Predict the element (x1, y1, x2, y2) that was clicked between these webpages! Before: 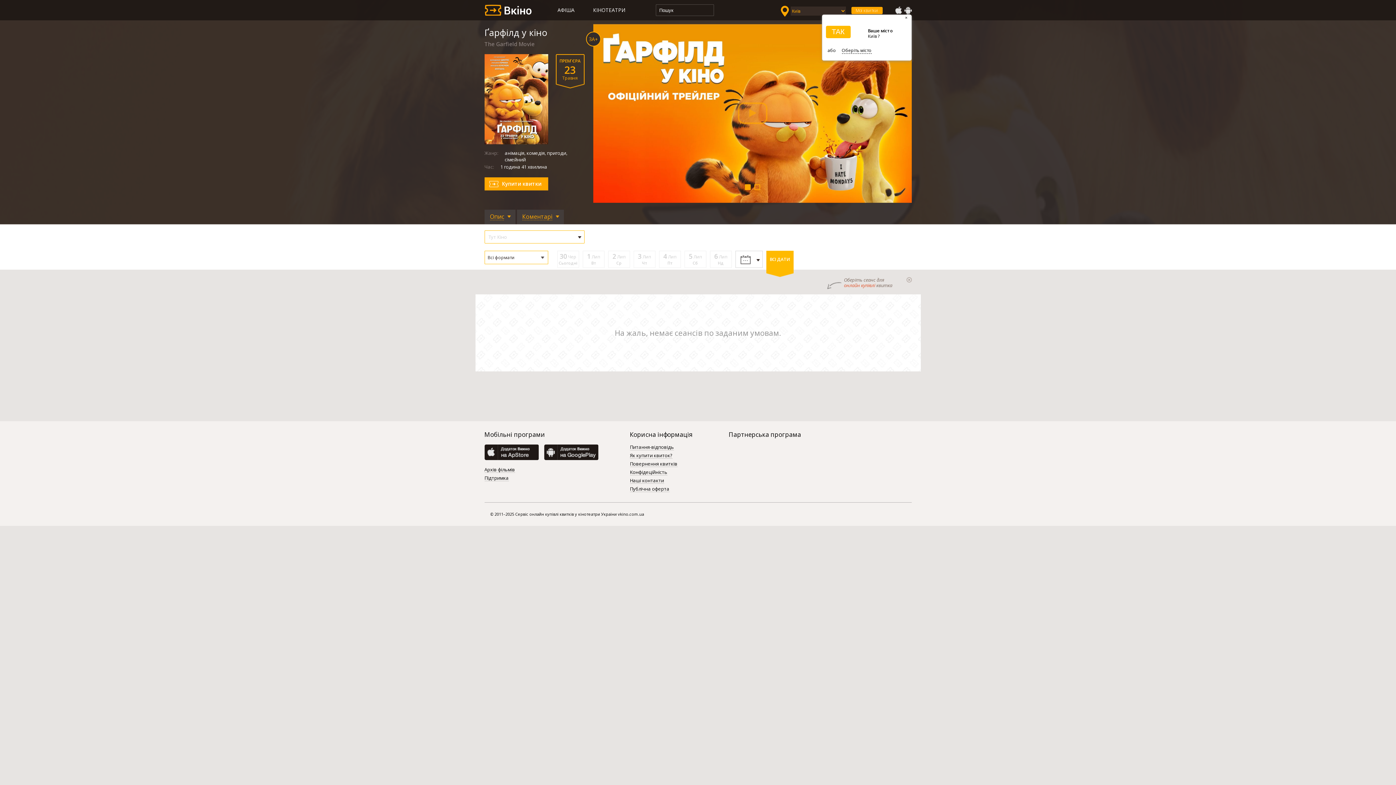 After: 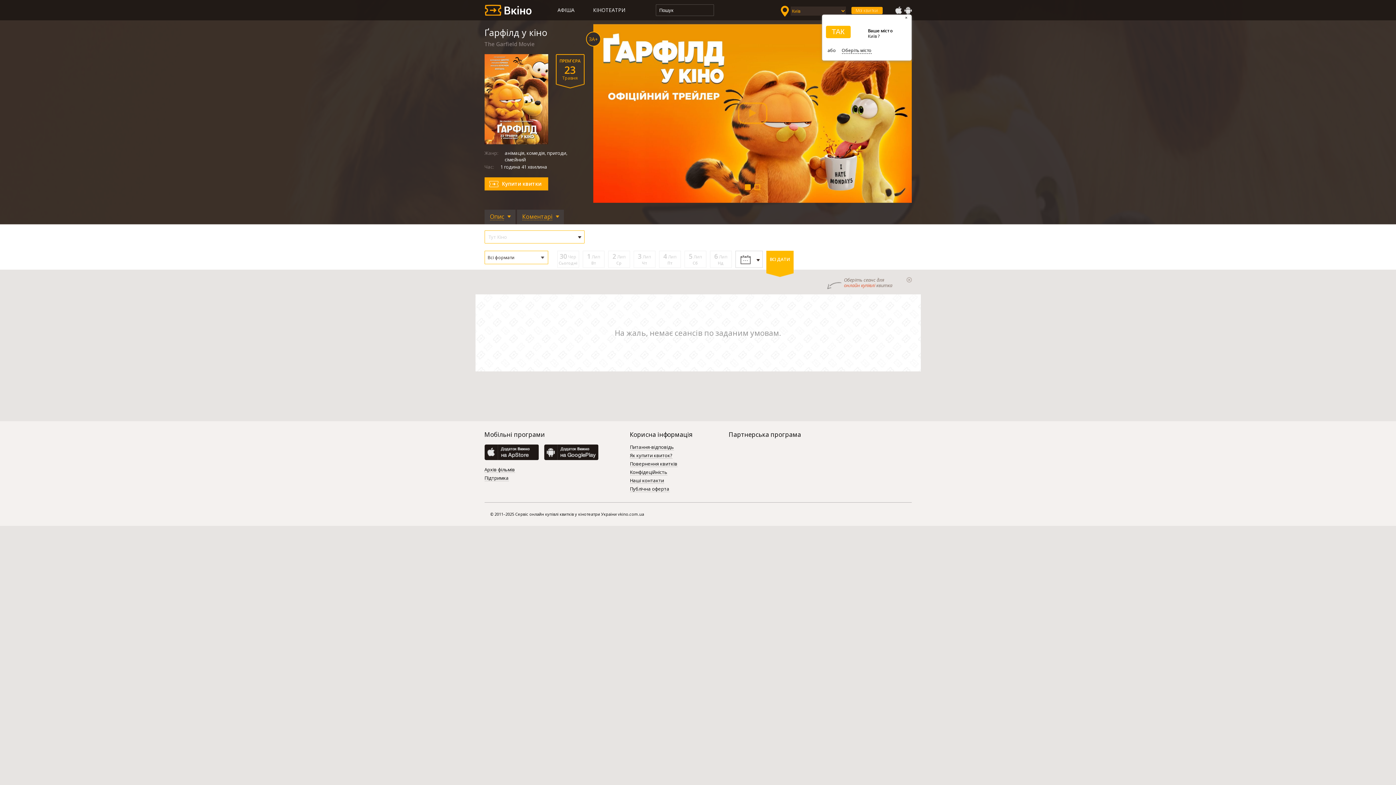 Action: bbox: (684, 250, 706, 268) label: 5 Лип
Сб